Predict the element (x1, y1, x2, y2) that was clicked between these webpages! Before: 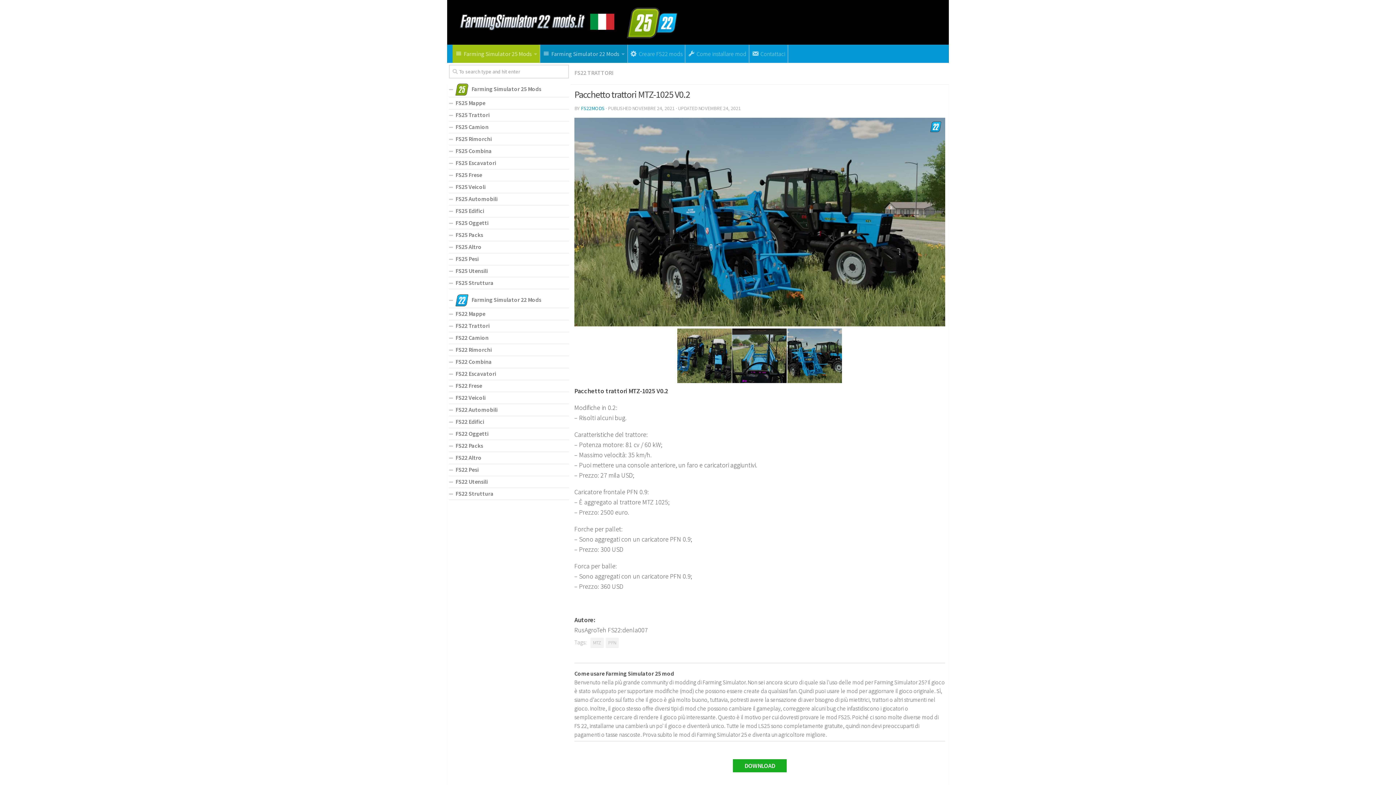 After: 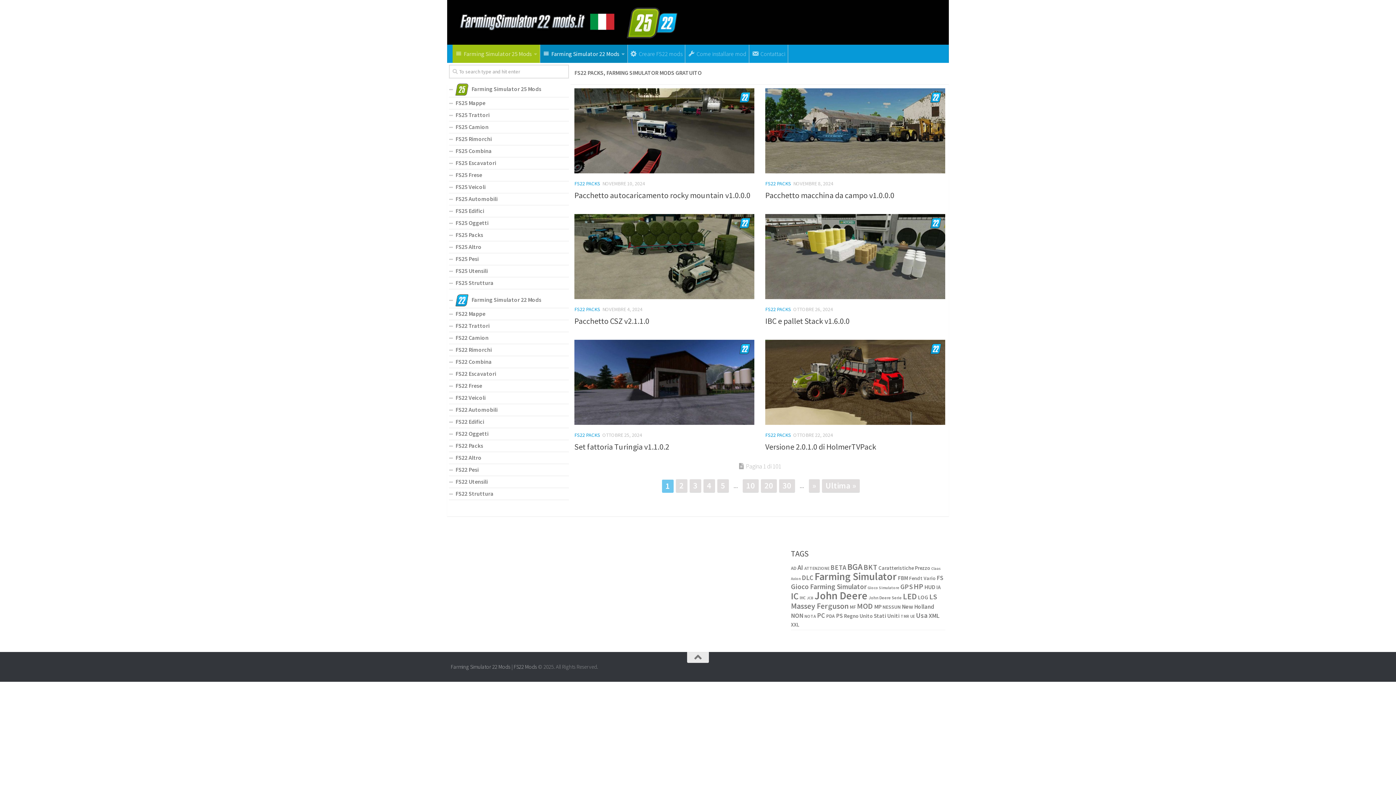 Action: bbox: (449, 440, 569, 452) label: FS22 Packs